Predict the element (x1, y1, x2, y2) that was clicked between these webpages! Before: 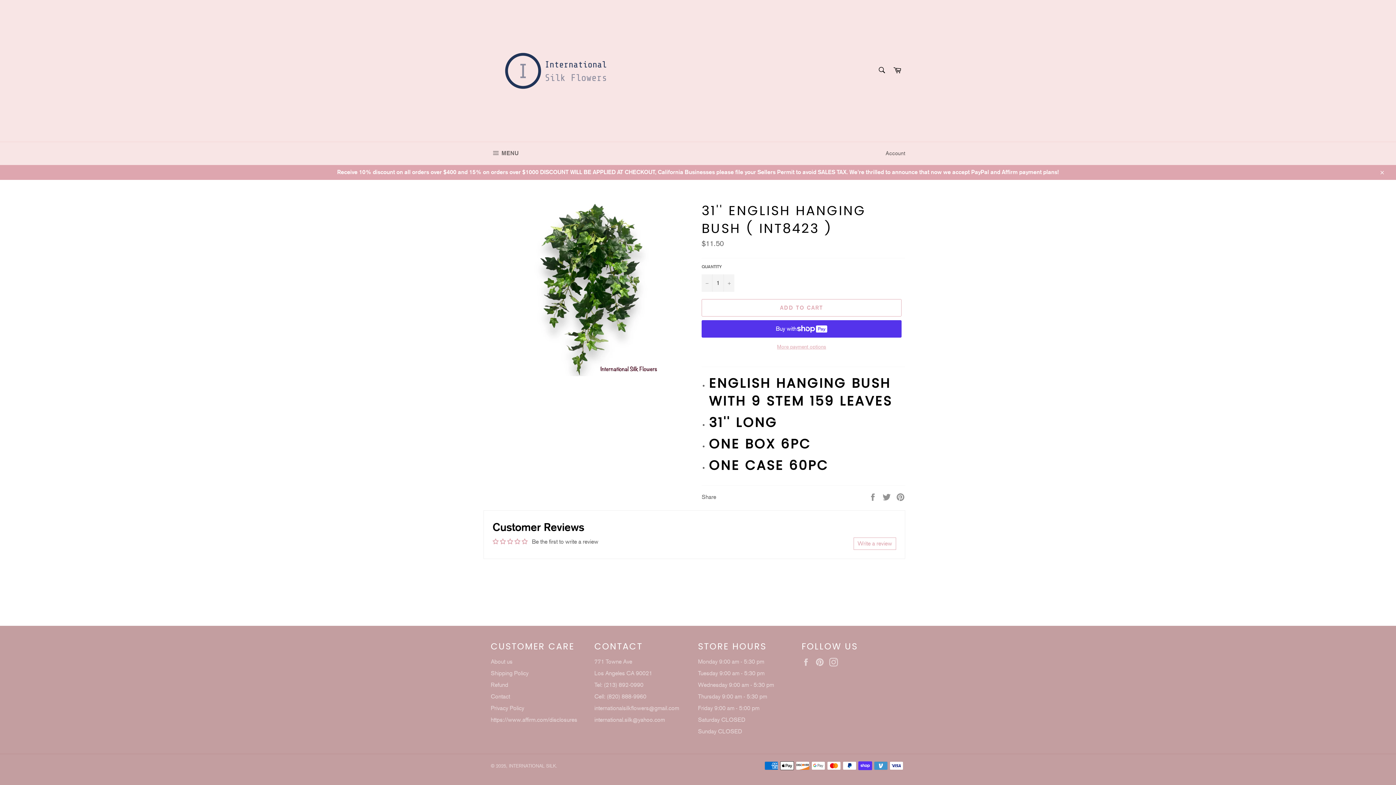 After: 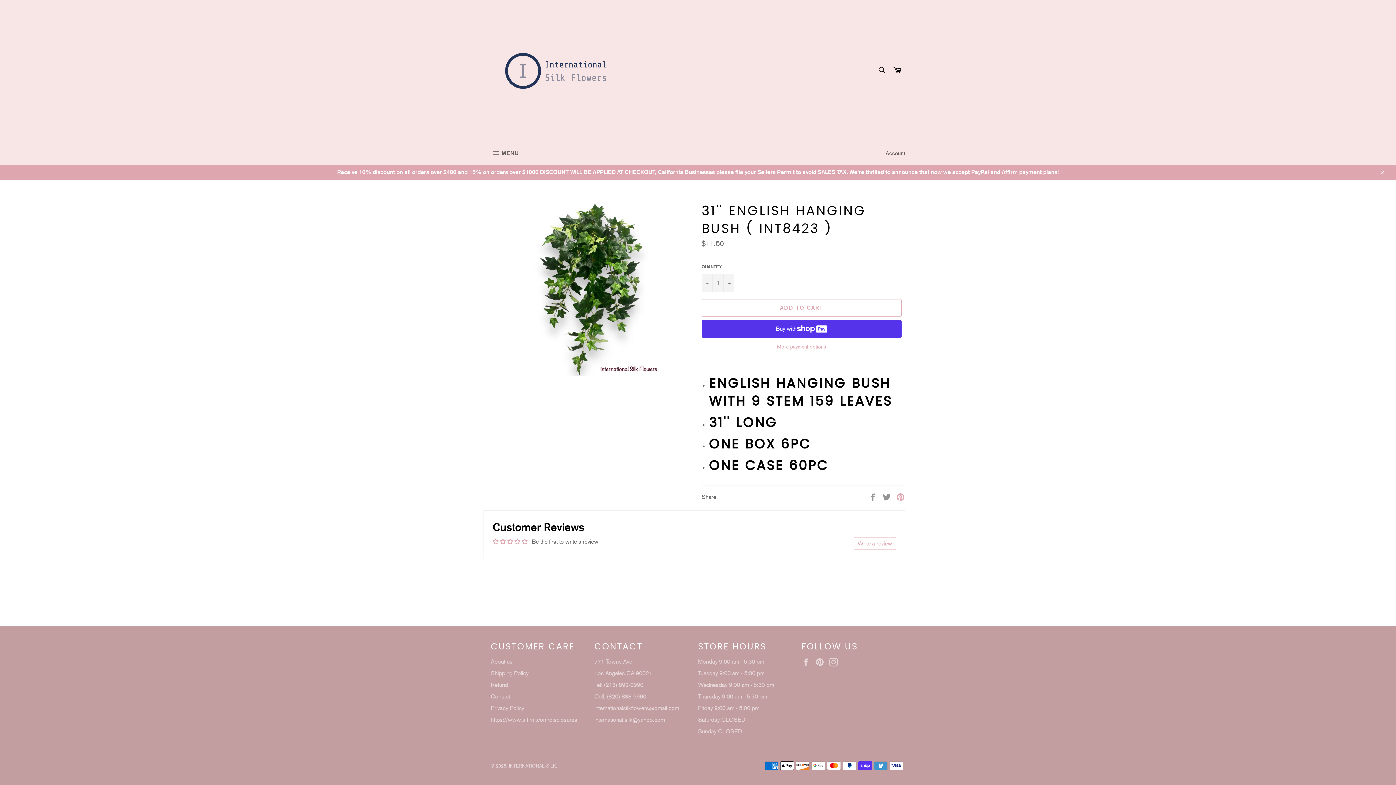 Action: bbox: (896, 493, 905, 500) label: Pin on Pinterest